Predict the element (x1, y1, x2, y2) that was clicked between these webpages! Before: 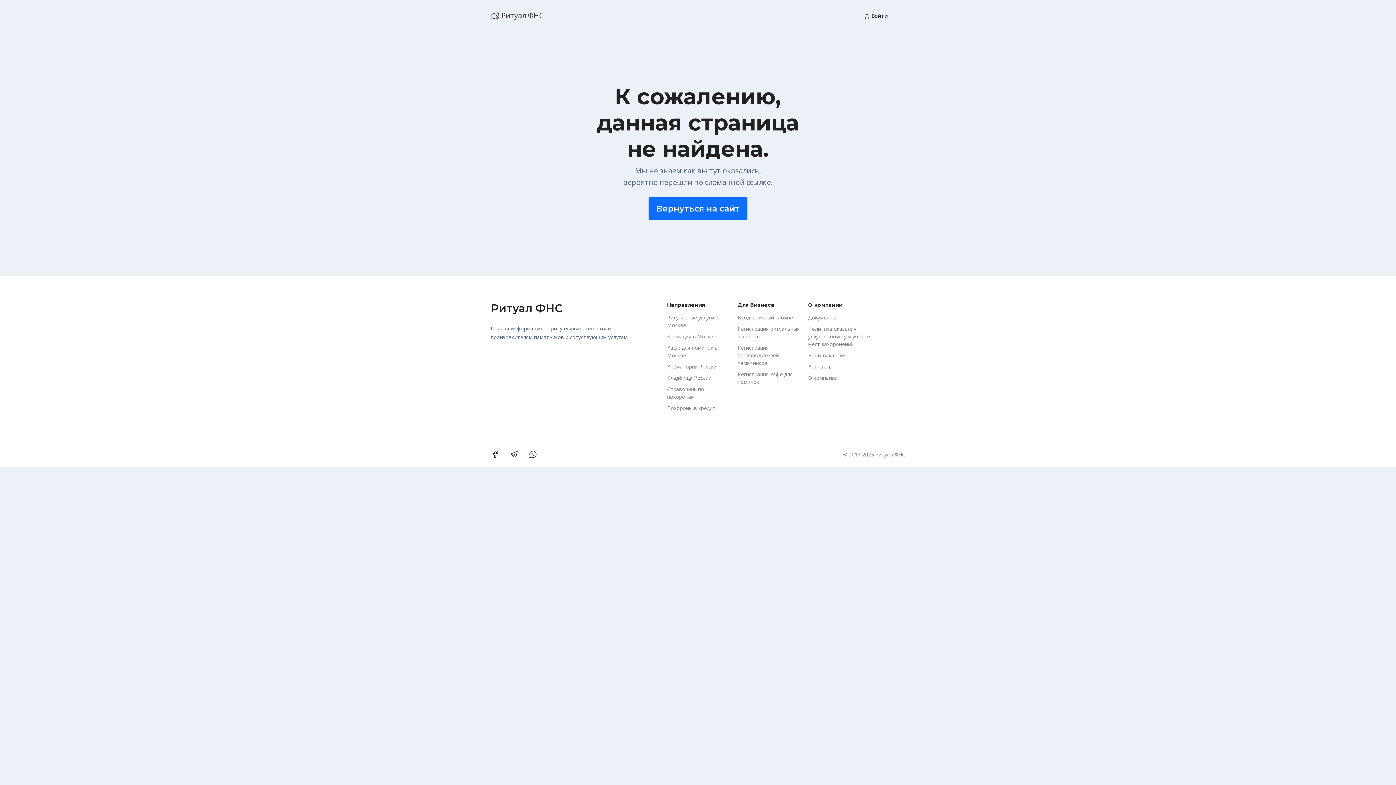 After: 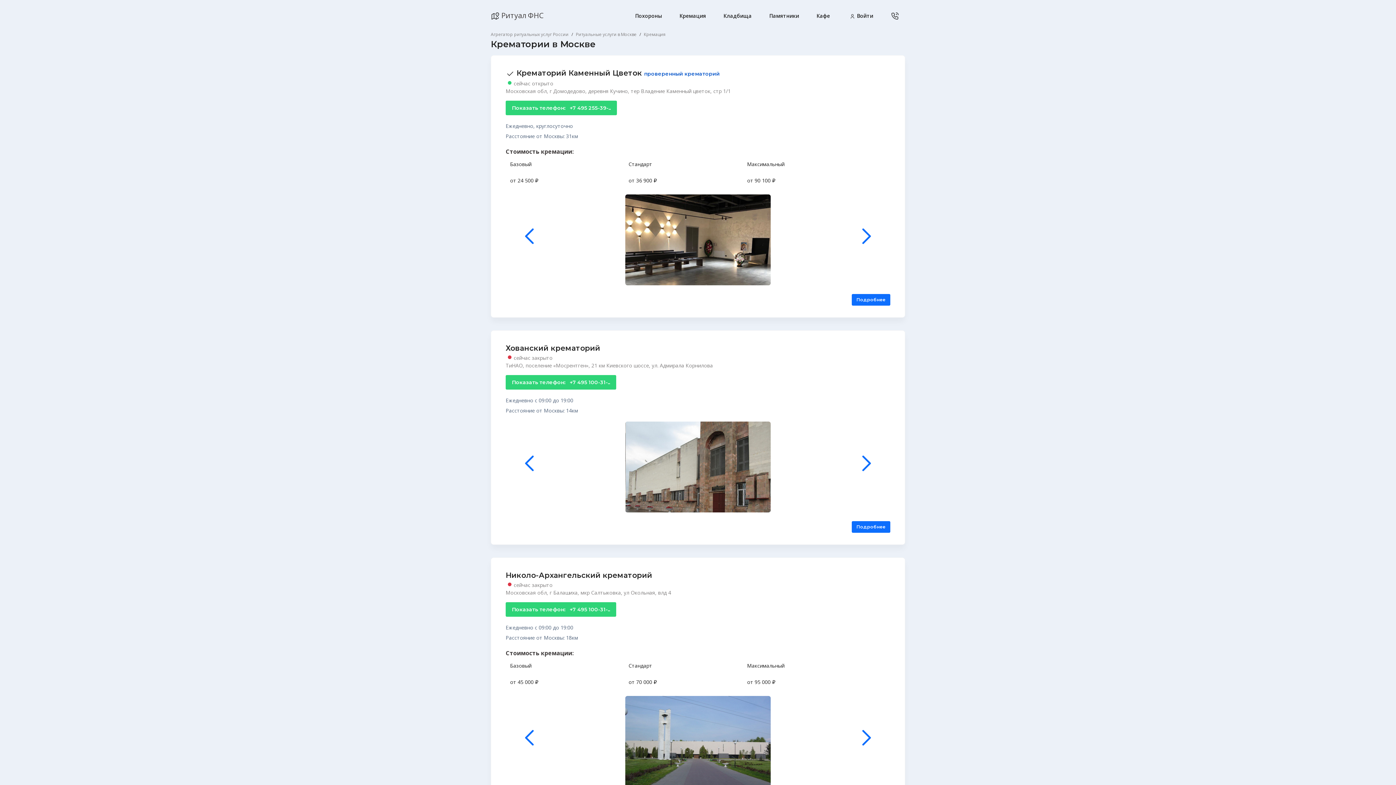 Action: bbox: (667, 333, 716, 340) label: Кремация в Москве